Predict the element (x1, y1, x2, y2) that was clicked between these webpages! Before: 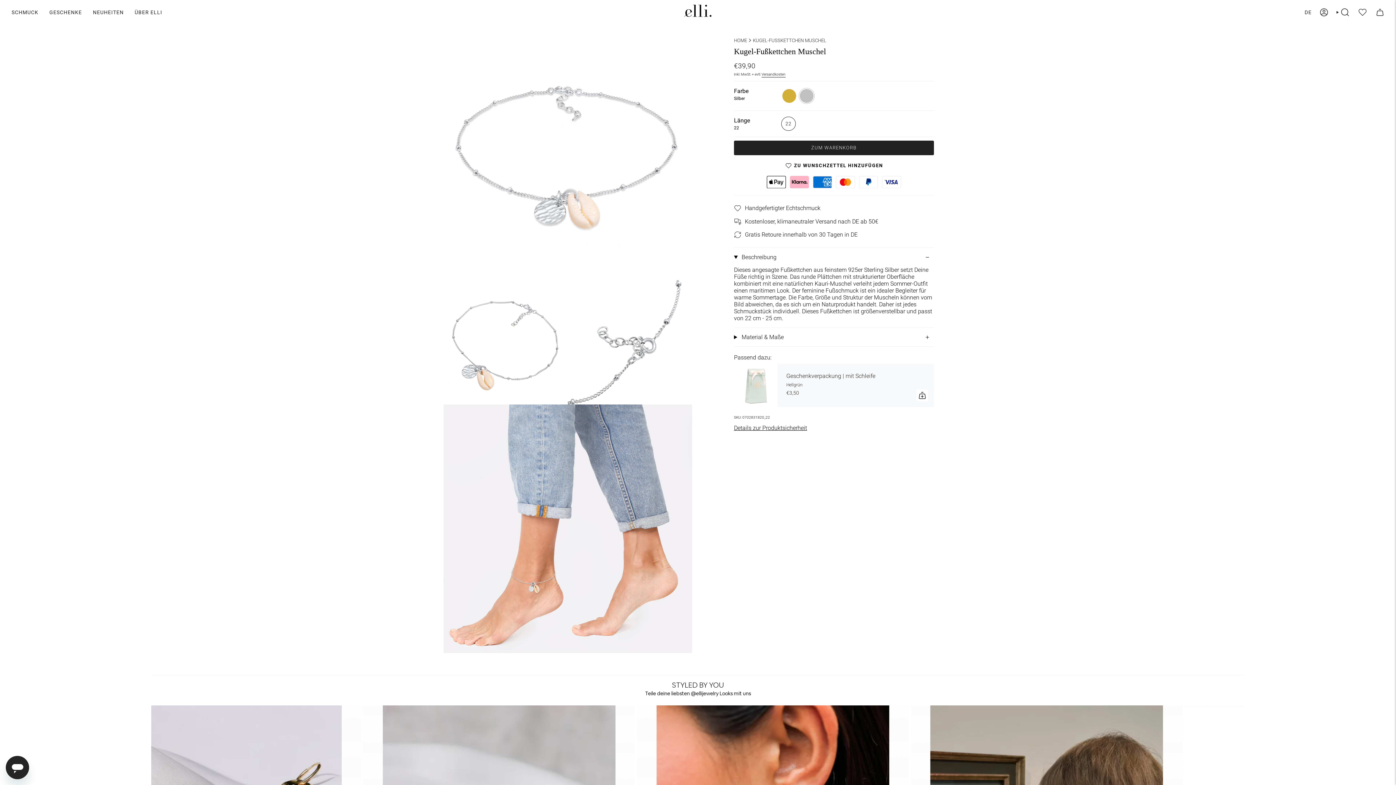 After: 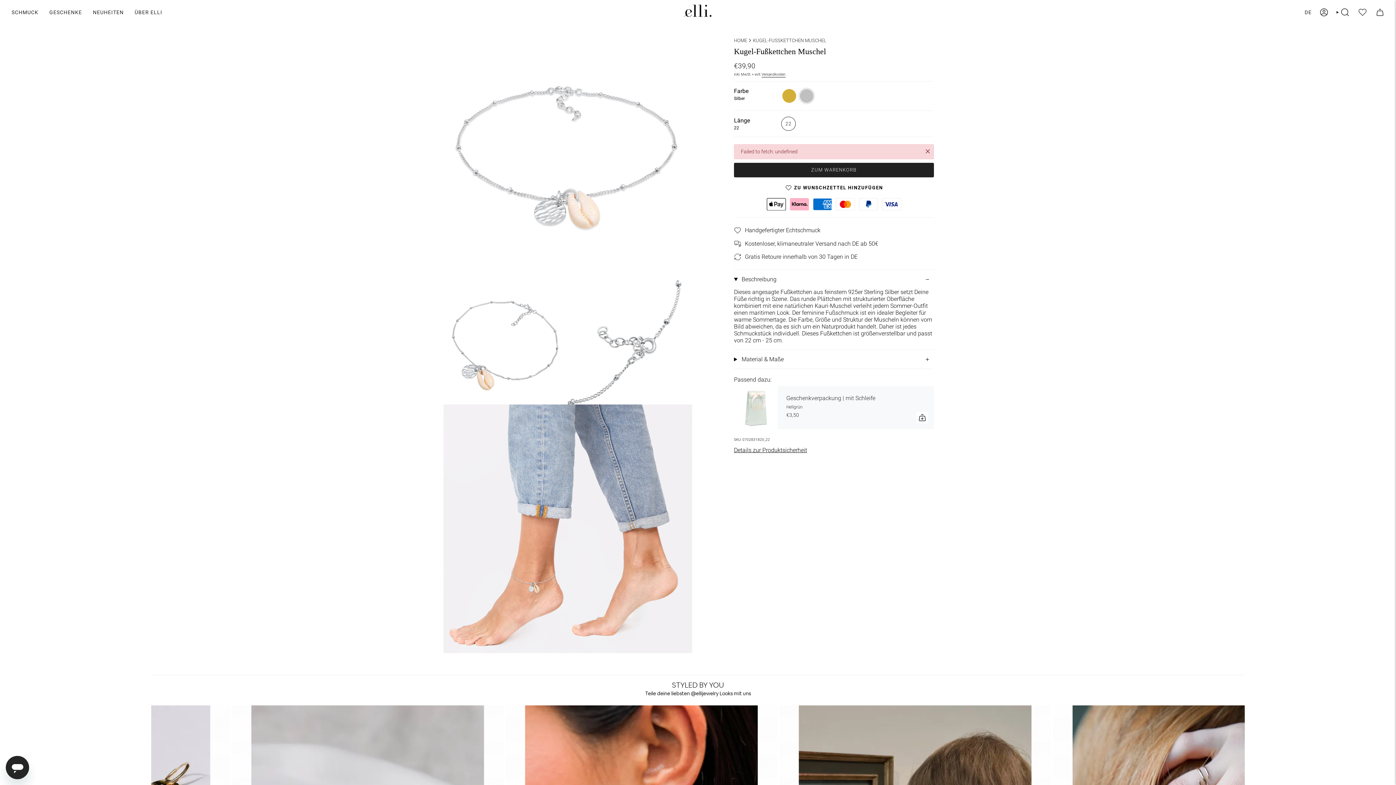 Action: label: ZUM WARENKORB
  bbox: (734, 140, 934, 155)